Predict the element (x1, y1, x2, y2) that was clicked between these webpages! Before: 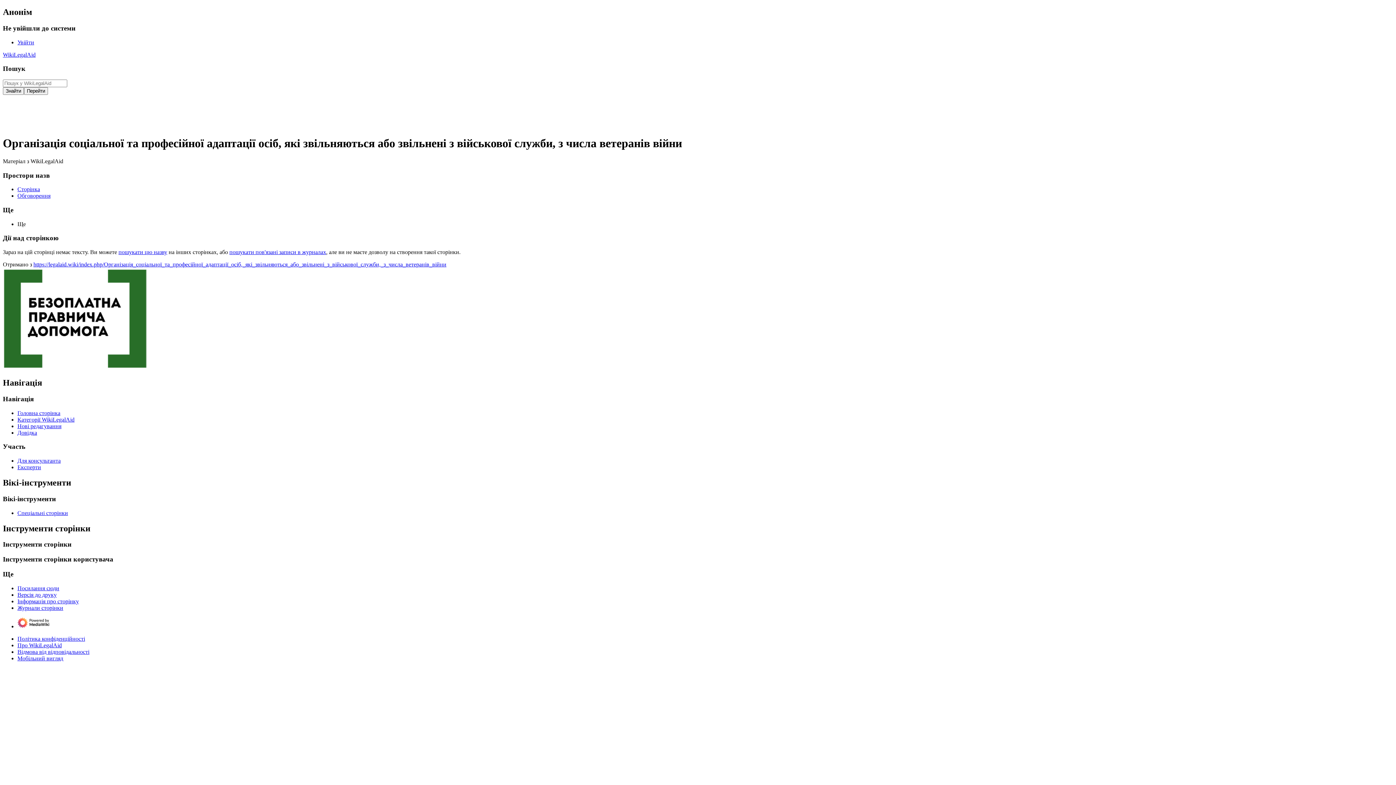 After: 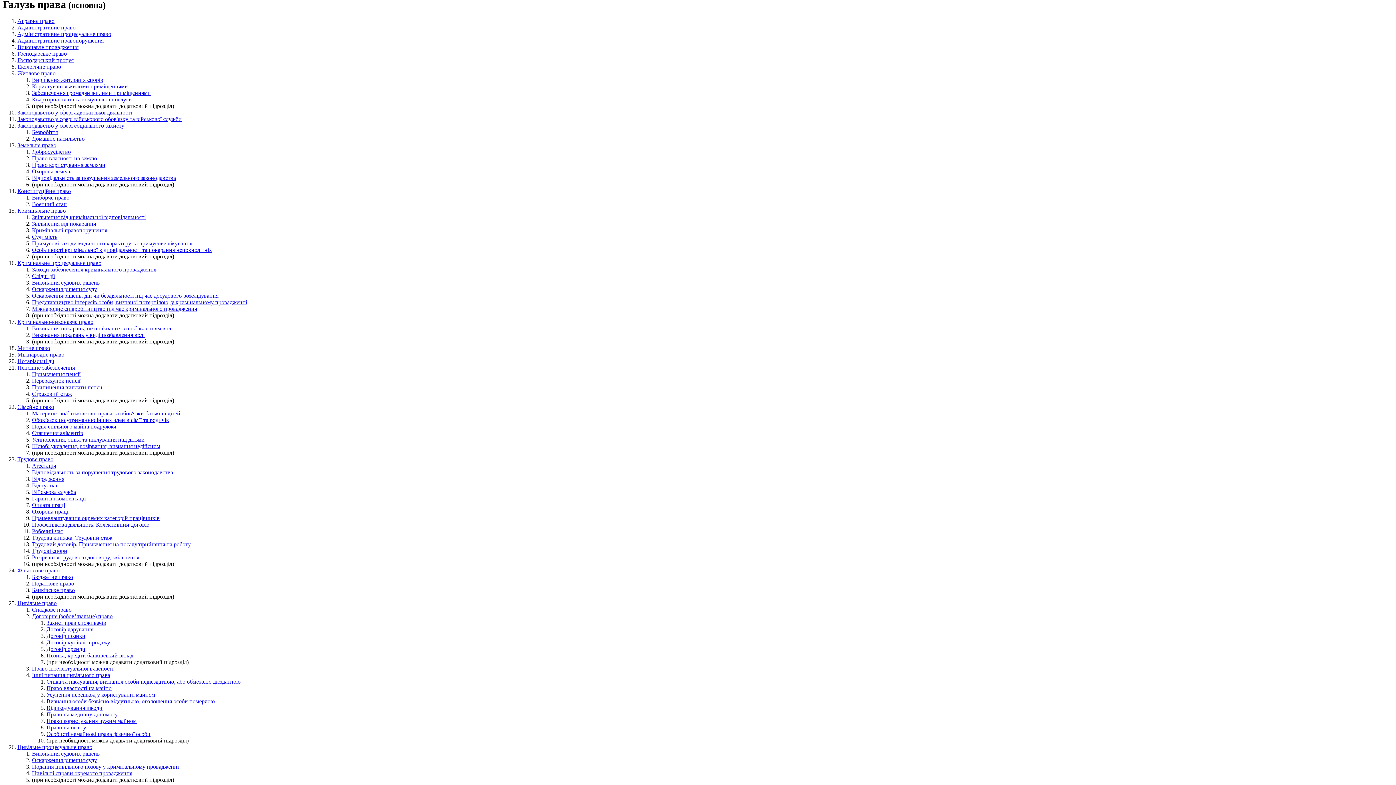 Action: label: Категорії WikiLegalAid bbox: (17, 416, 74, 422)